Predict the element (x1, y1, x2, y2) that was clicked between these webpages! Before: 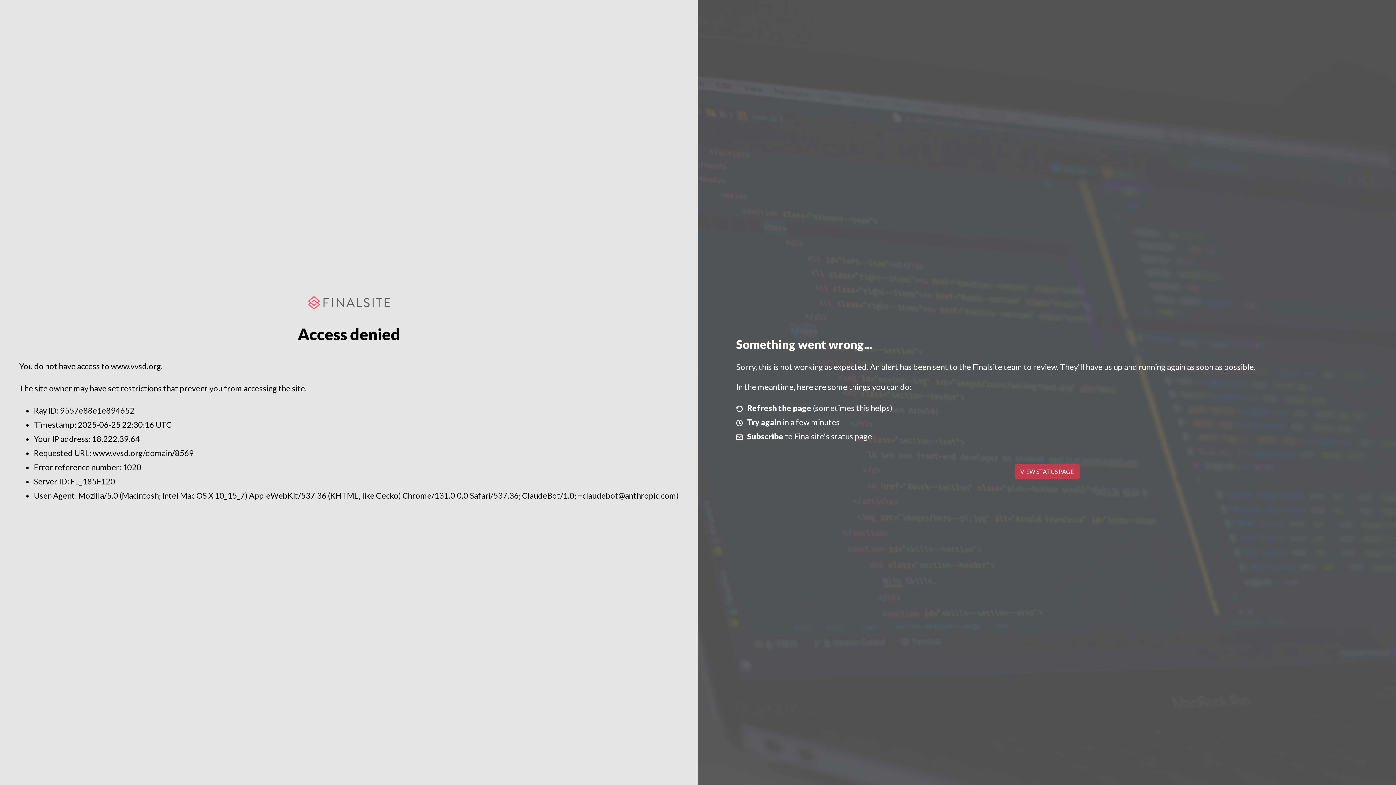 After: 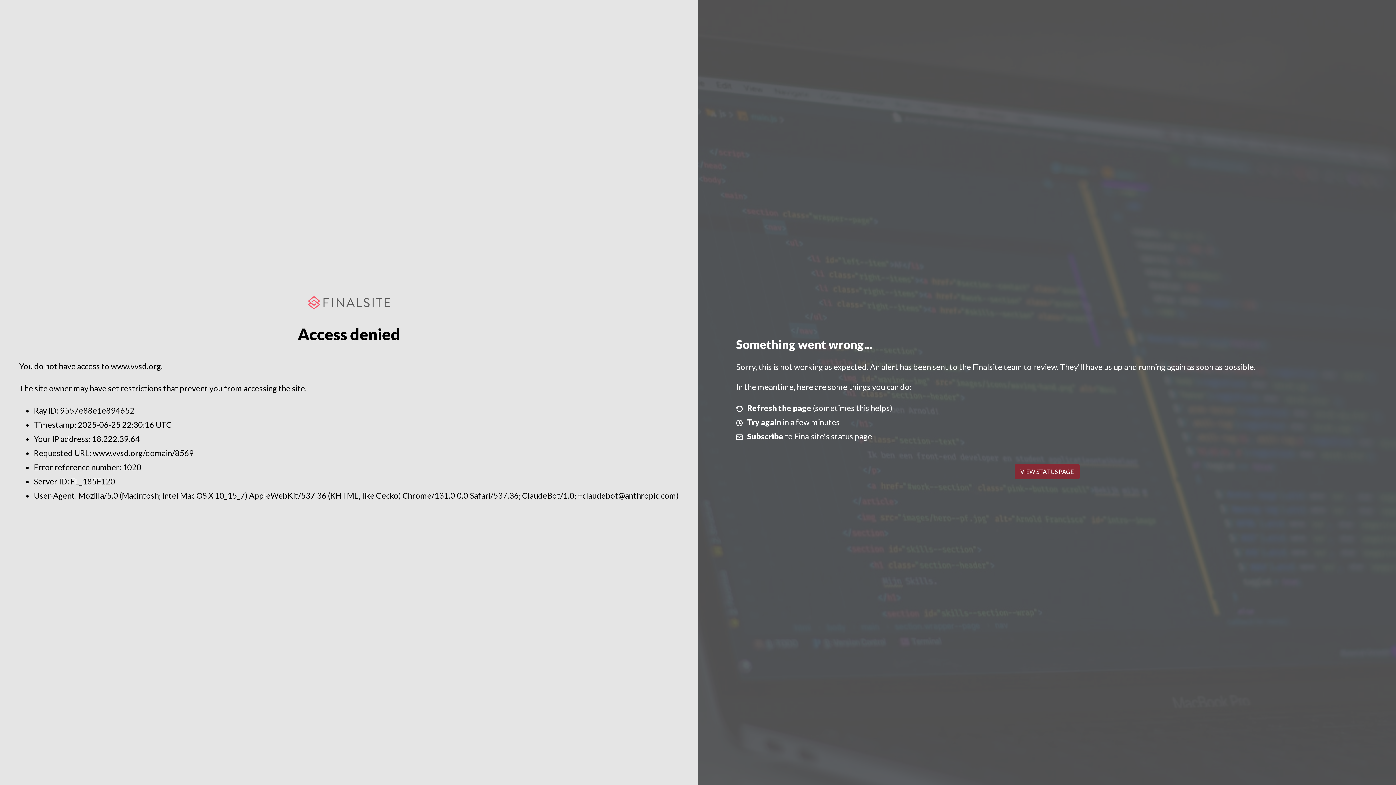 Action: bbox: (1014, 464, 1079, 479) label: VIEW STATUS PAGE